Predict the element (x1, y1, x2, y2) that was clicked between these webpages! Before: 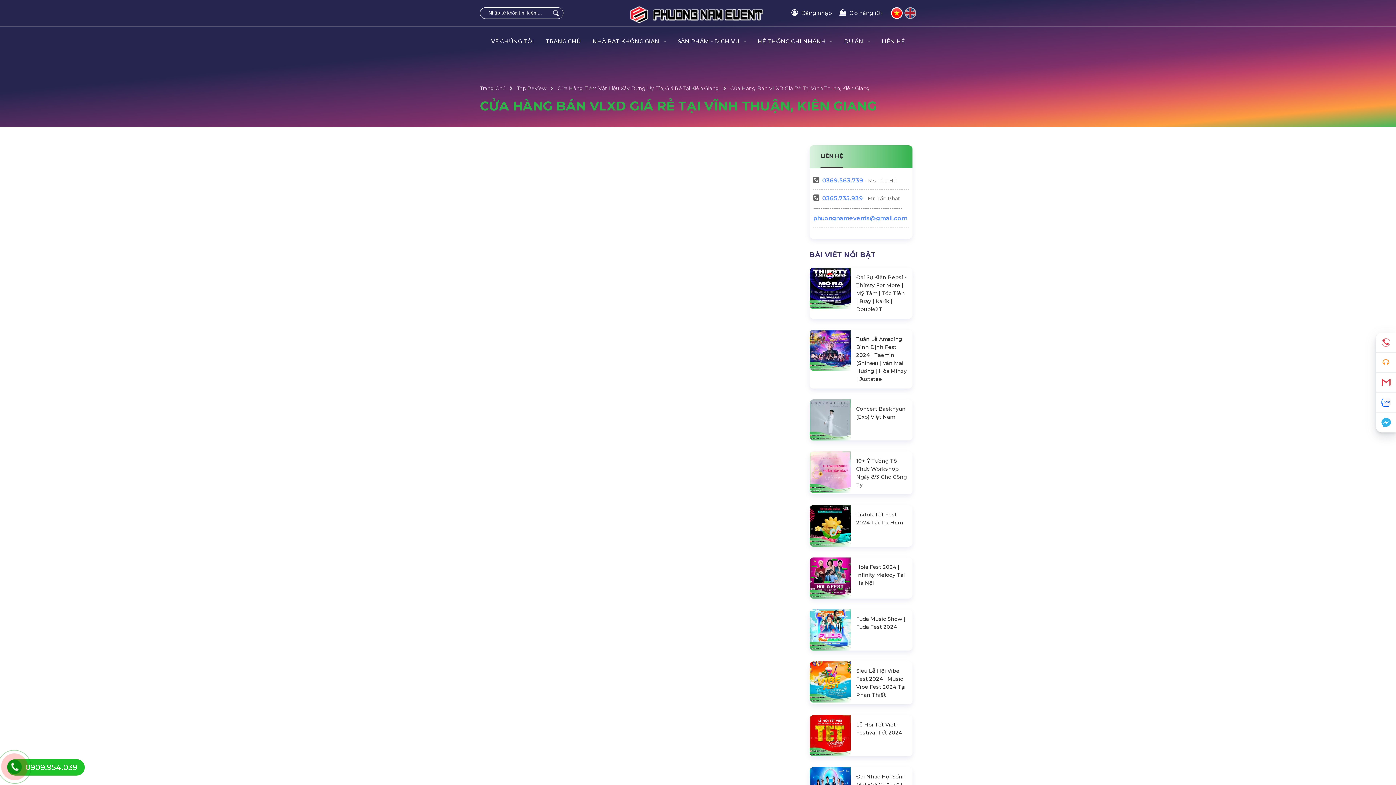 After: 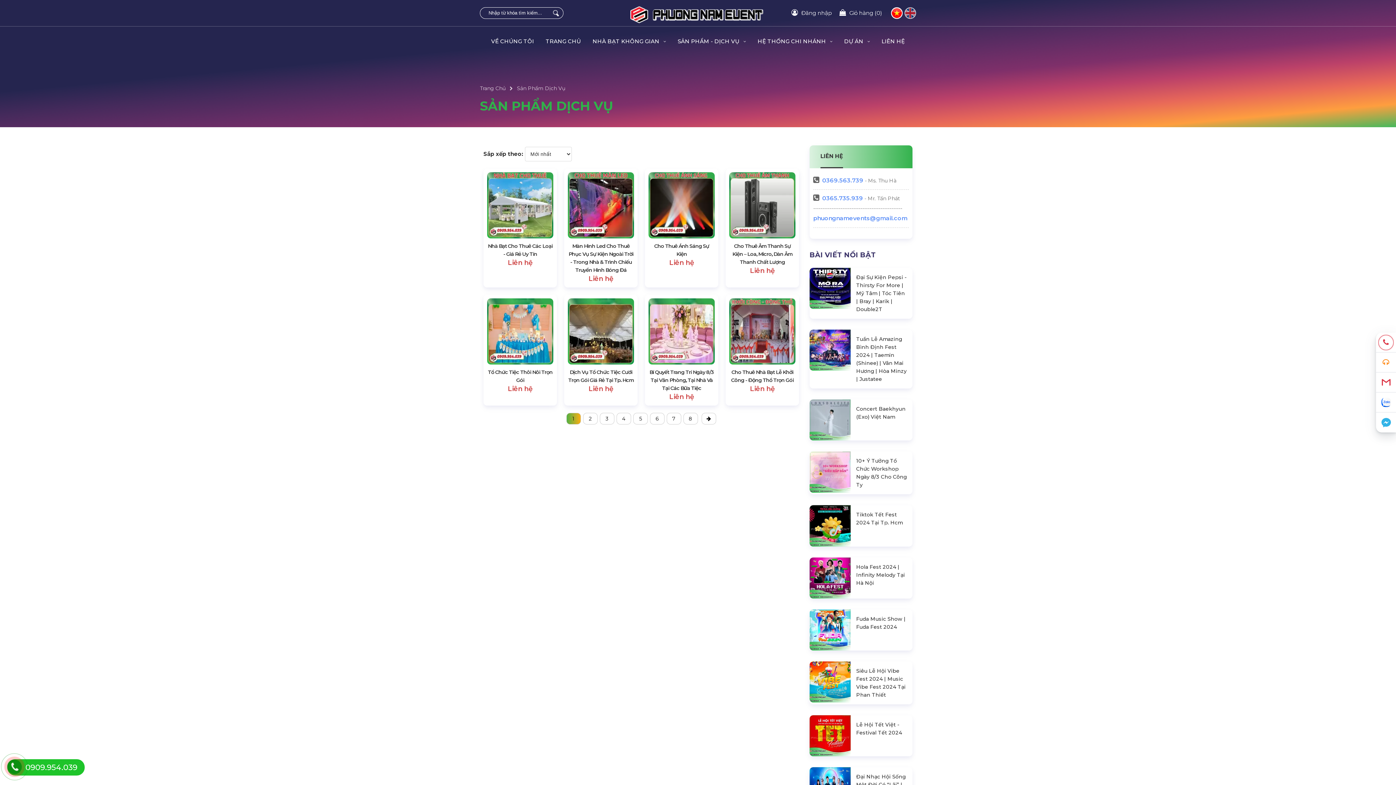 Action: bbox: (672, 37, 752, 45) label: SẢN PHẨM - DỊCH VỤ 